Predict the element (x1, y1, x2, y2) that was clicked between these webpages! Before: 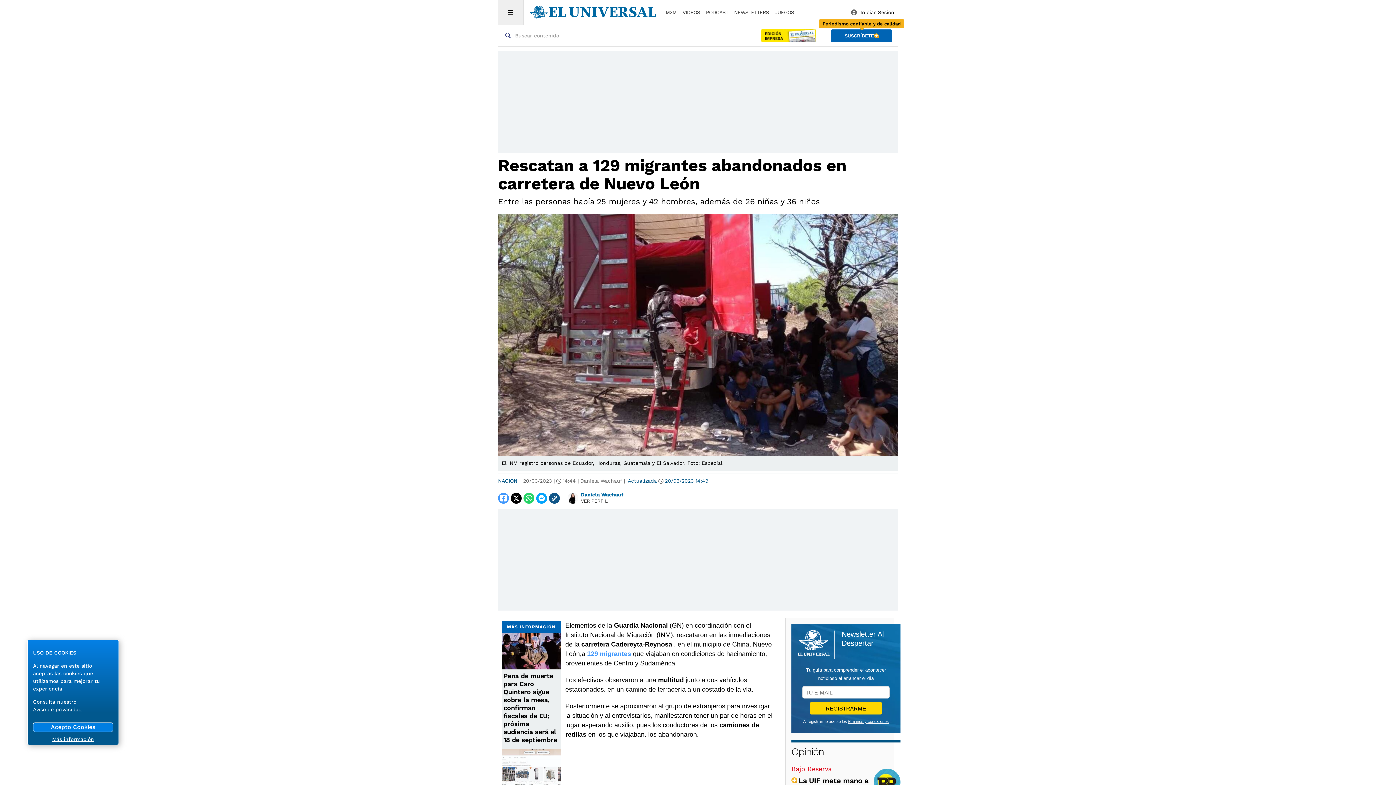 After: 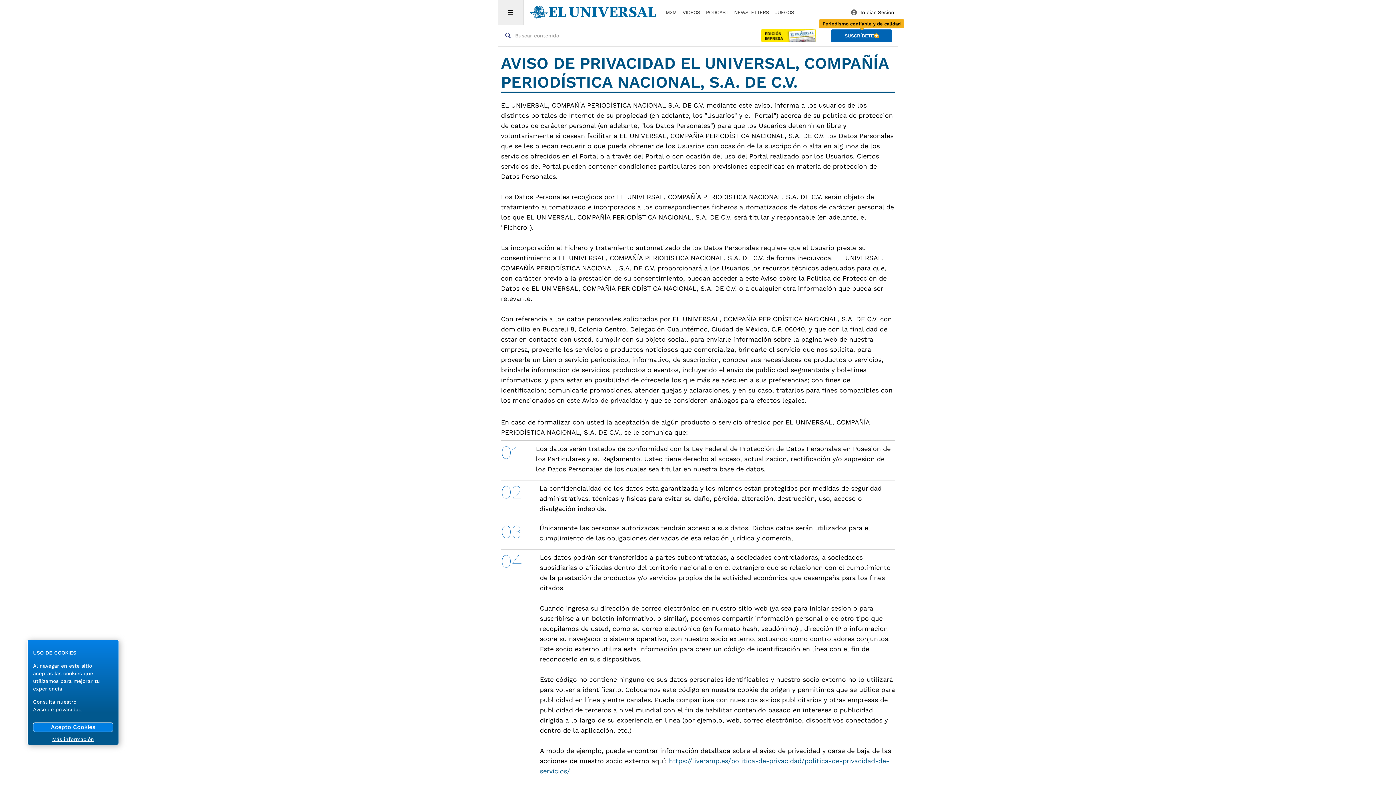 Action: bbox: (52, 736, 94, 742) label: Más información